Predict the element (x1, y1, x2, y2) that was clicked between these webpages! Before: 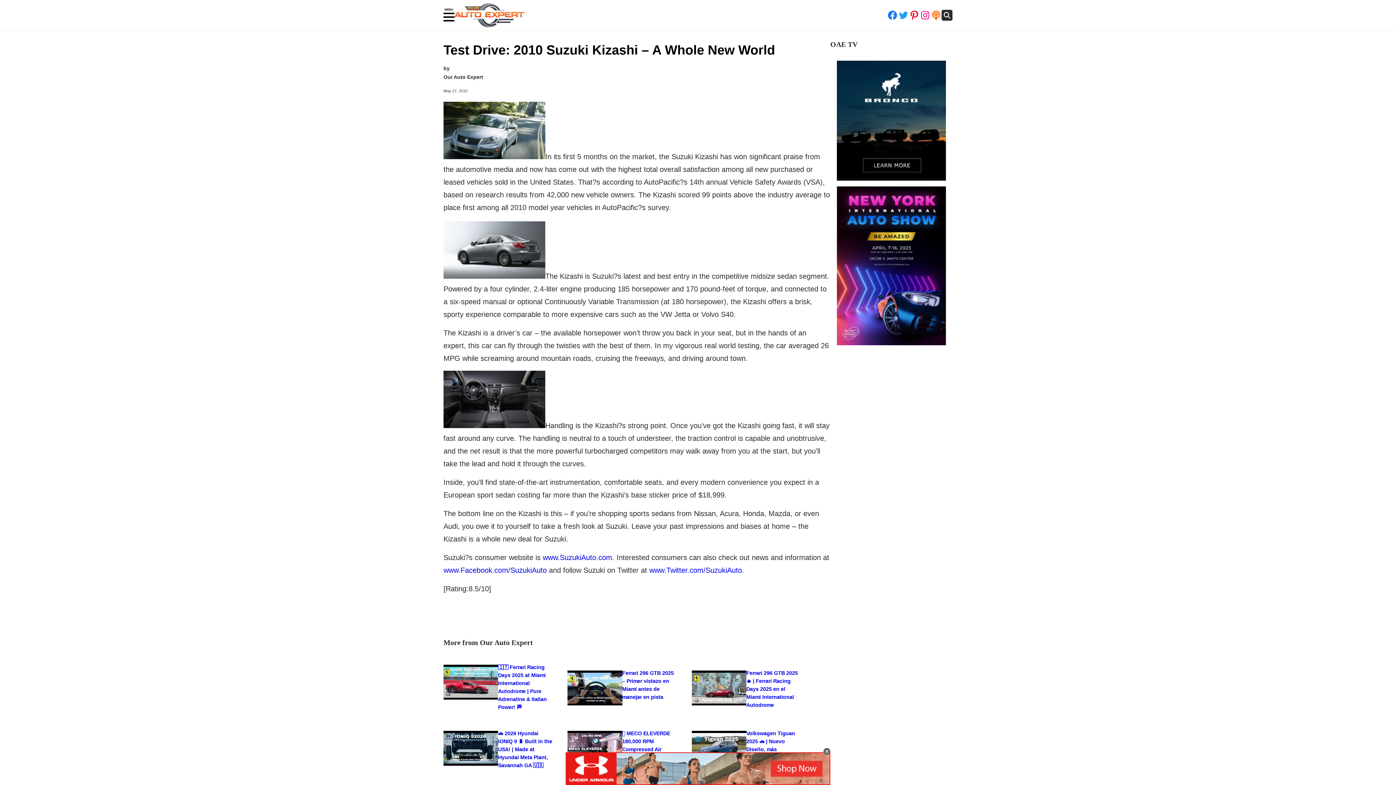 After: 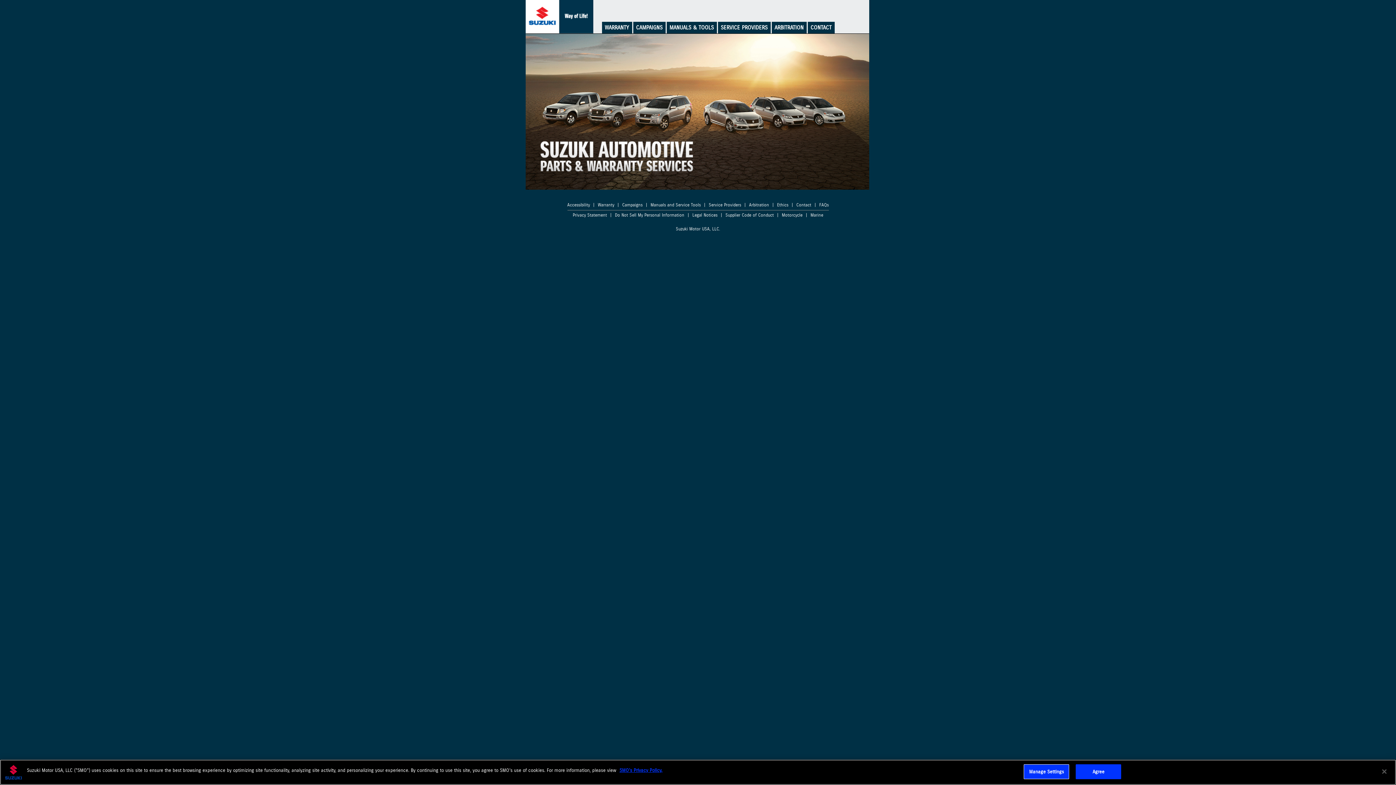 Action: label: www.SuzukiAuto.com bbox: (542, 553, 612, 561)